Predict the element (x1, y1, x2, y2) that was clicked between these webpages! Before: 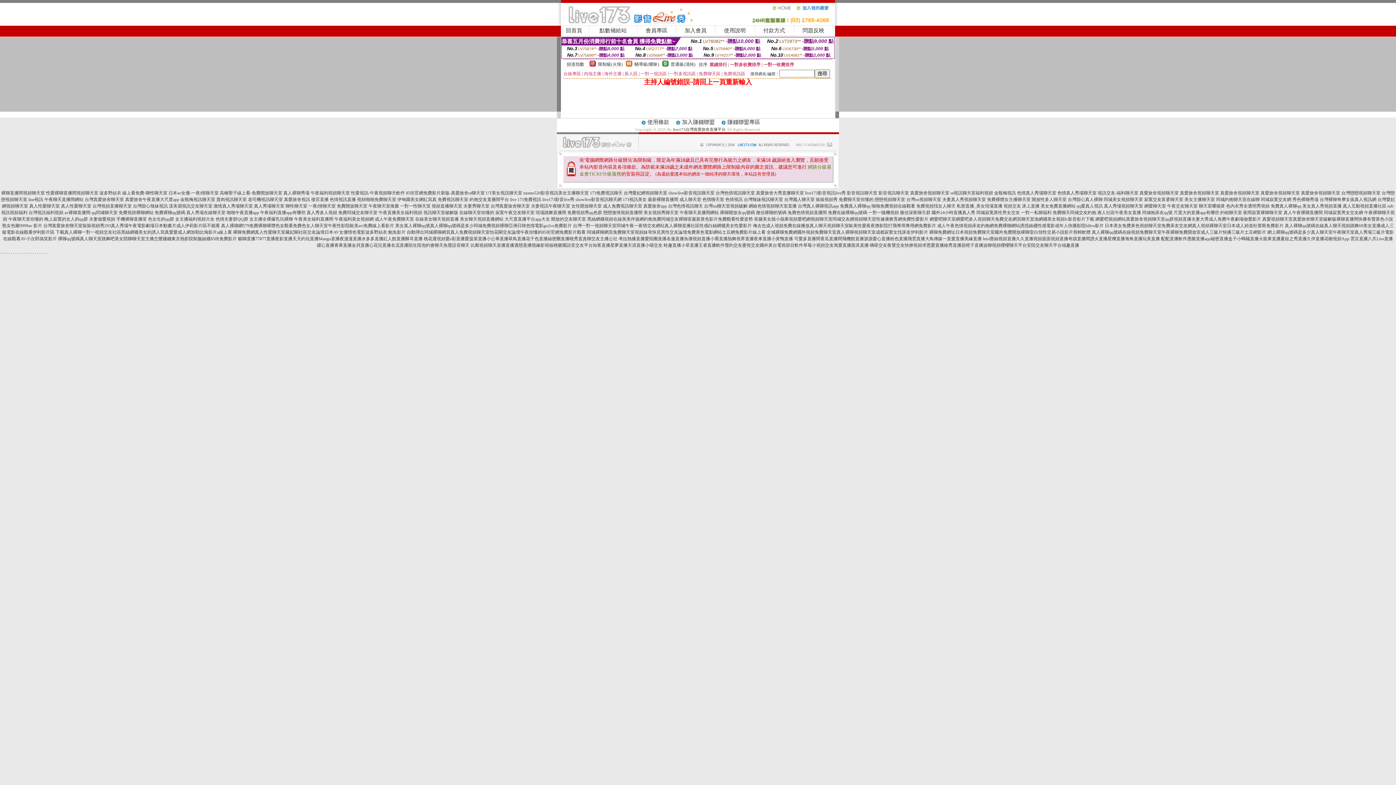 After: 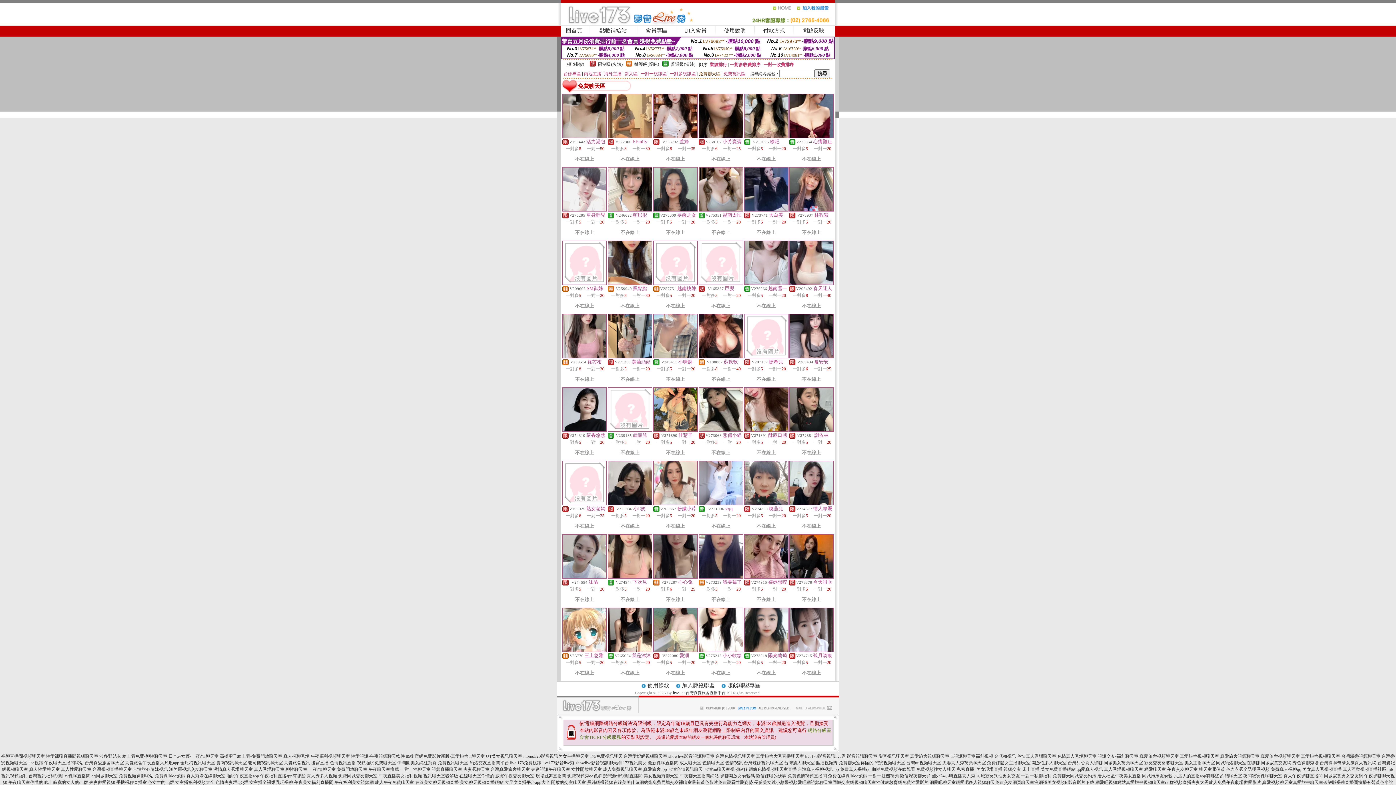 Action: bbox: (698, 71, 720, 76) label: 免費聊天區